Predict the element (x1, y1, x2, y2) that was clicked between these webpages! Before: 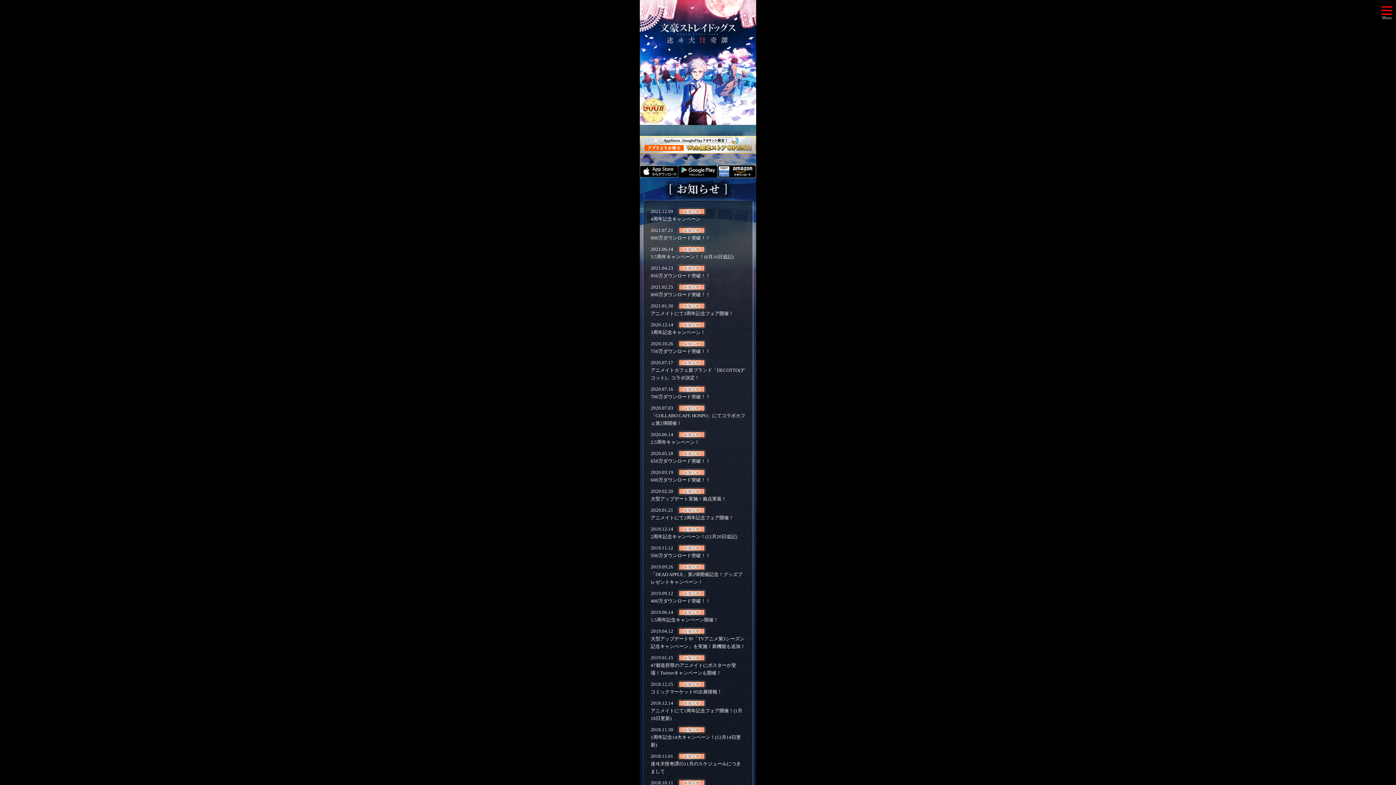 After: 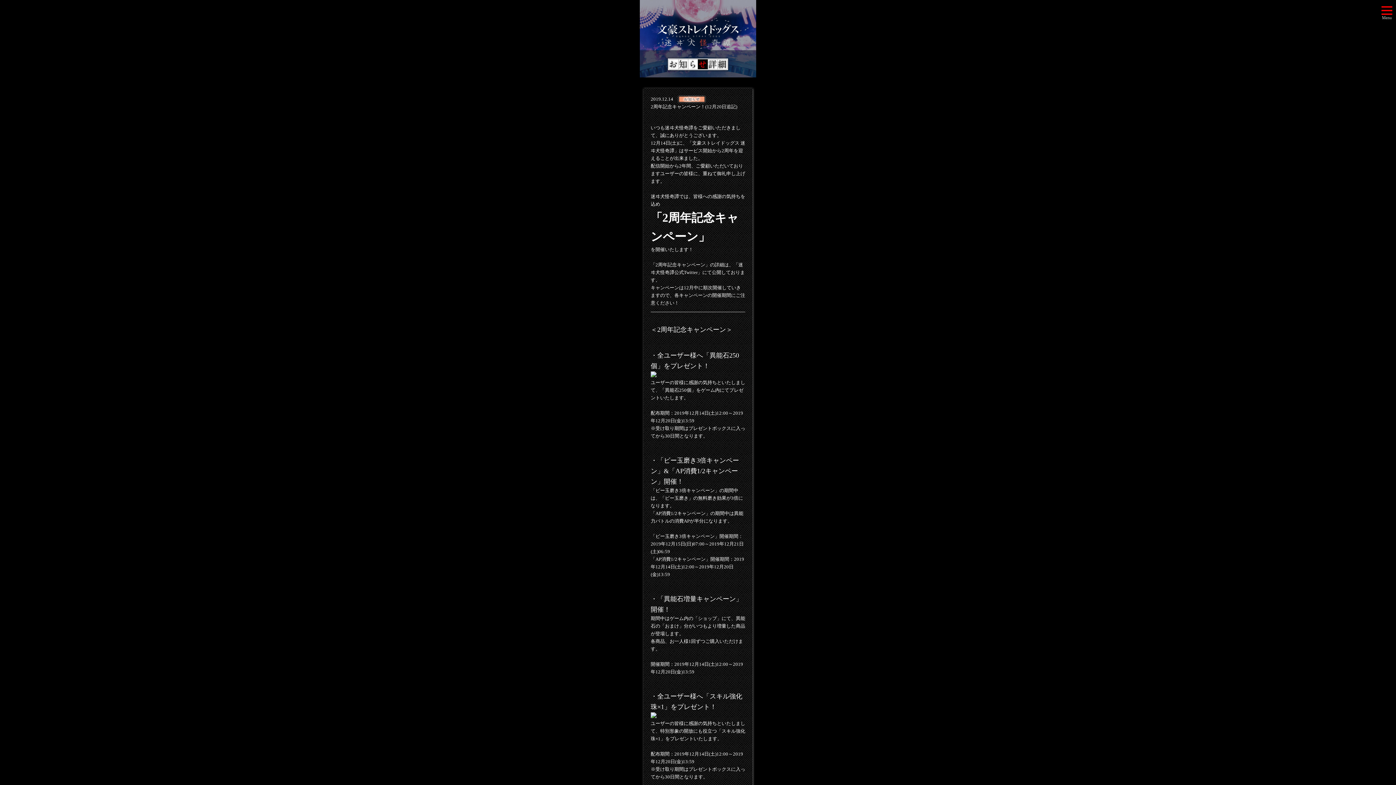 Action: bbox: (650, 525, 745, 541) label: 2019.12.14
2周年記念キャンペーン！(12月20日追記)